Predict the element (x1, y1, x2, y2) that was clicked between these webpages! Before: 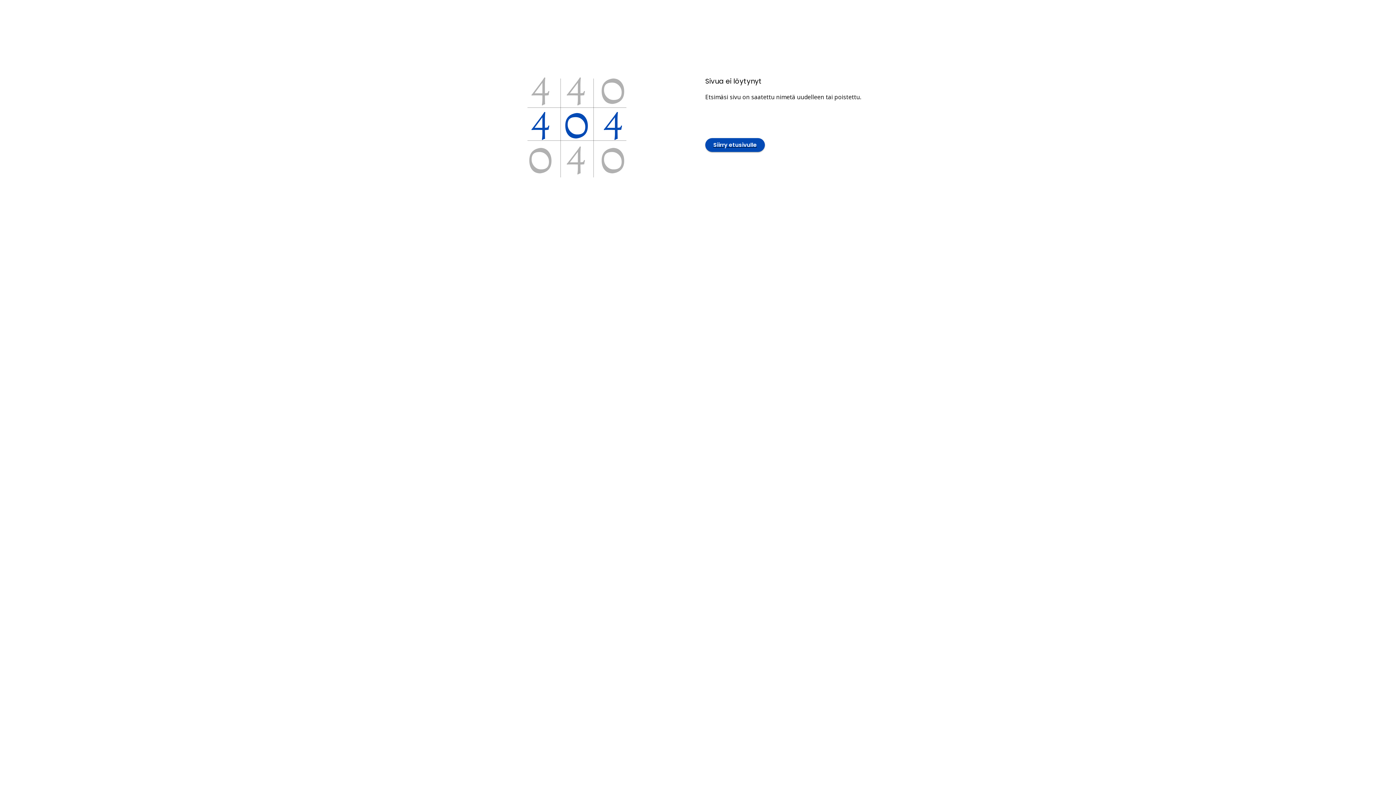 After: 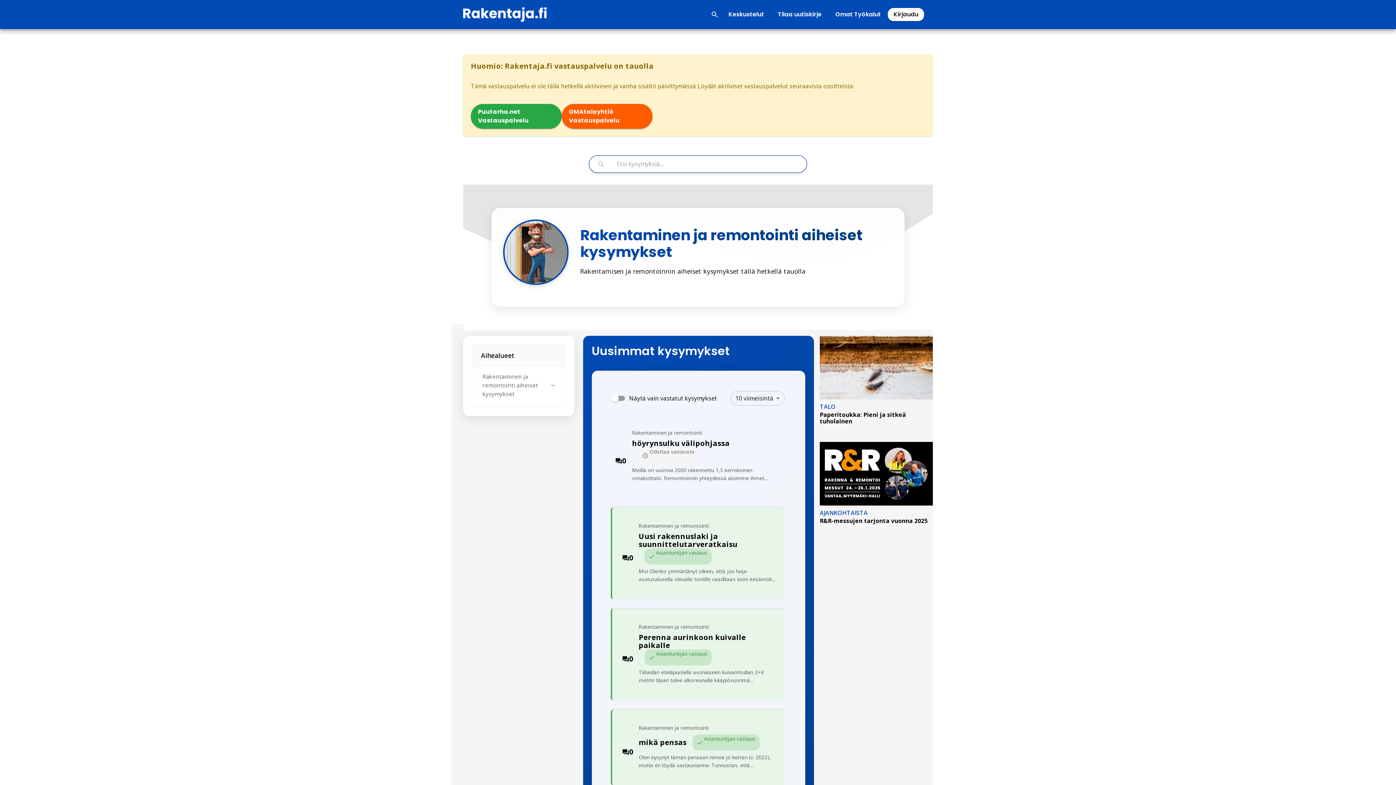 Action: bbox: (705, 138, 765, 151) label: Siirry etusivulle